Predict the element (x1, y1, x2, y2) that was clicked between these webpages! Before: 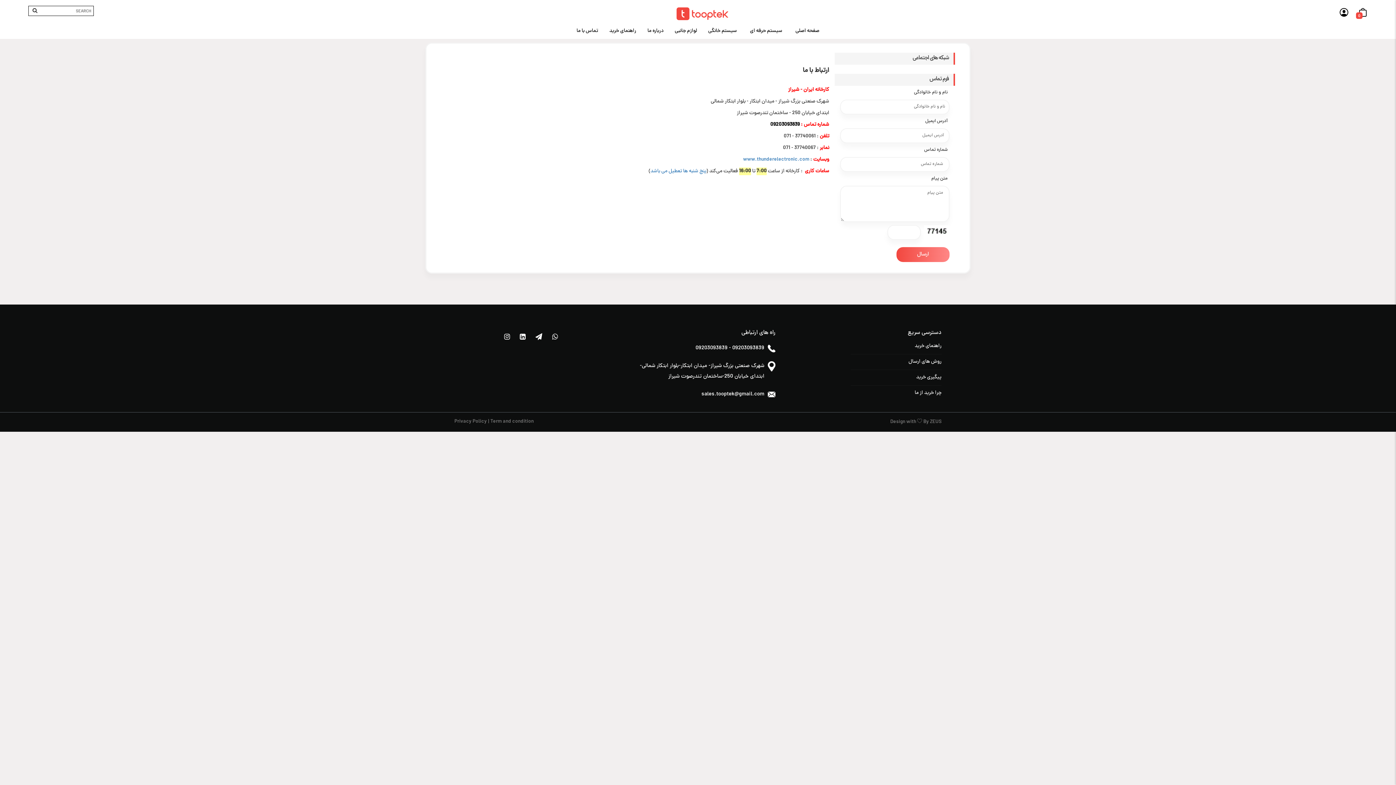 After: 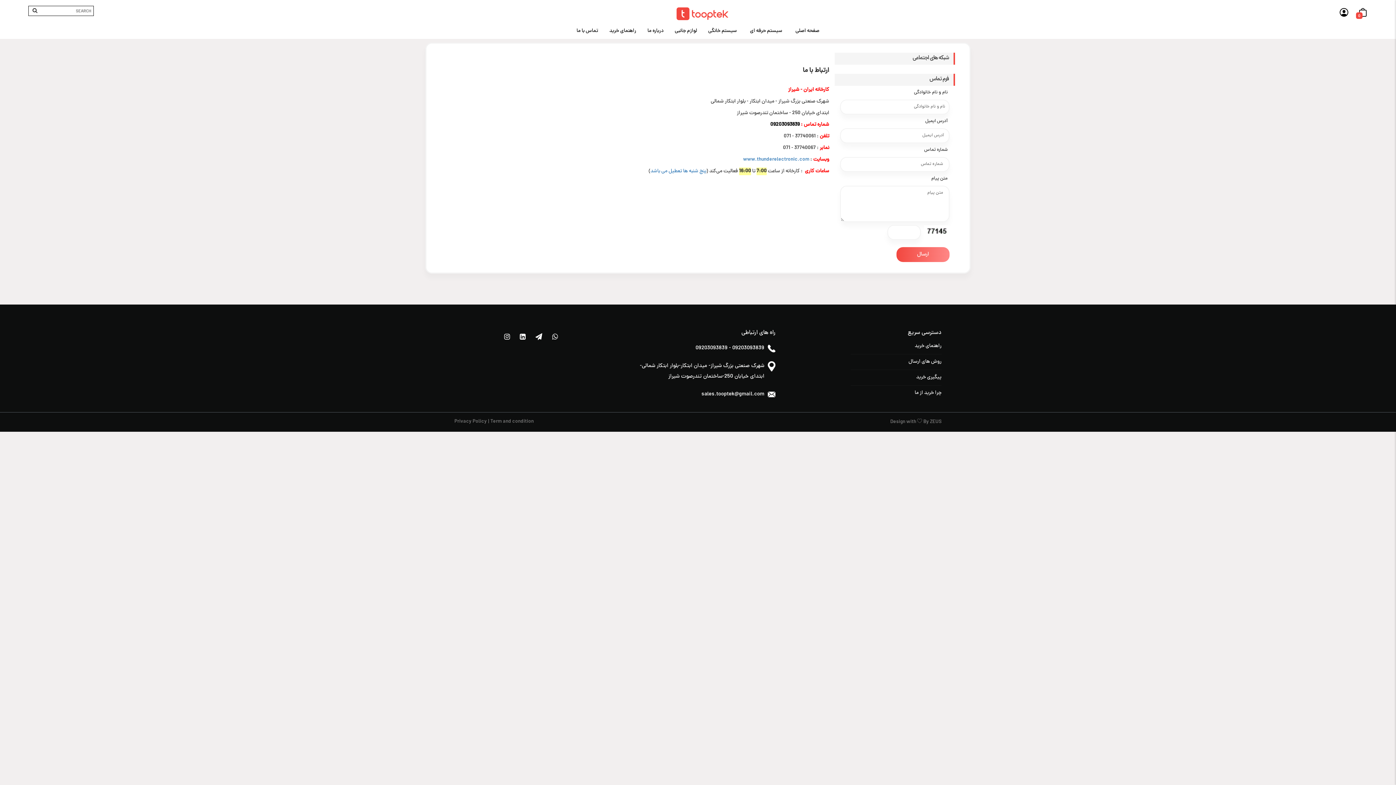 Action: bbox: (809, 156, 810, 163) label:  